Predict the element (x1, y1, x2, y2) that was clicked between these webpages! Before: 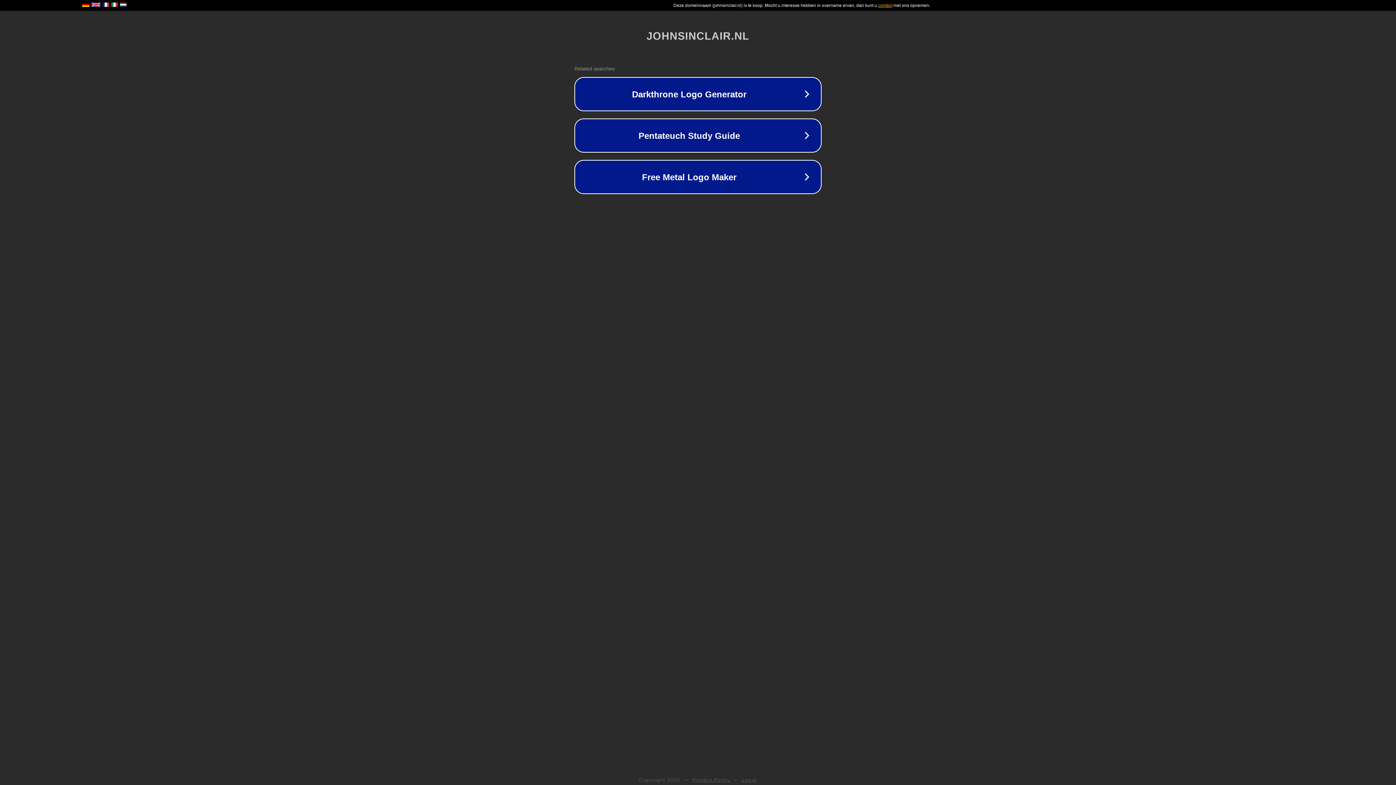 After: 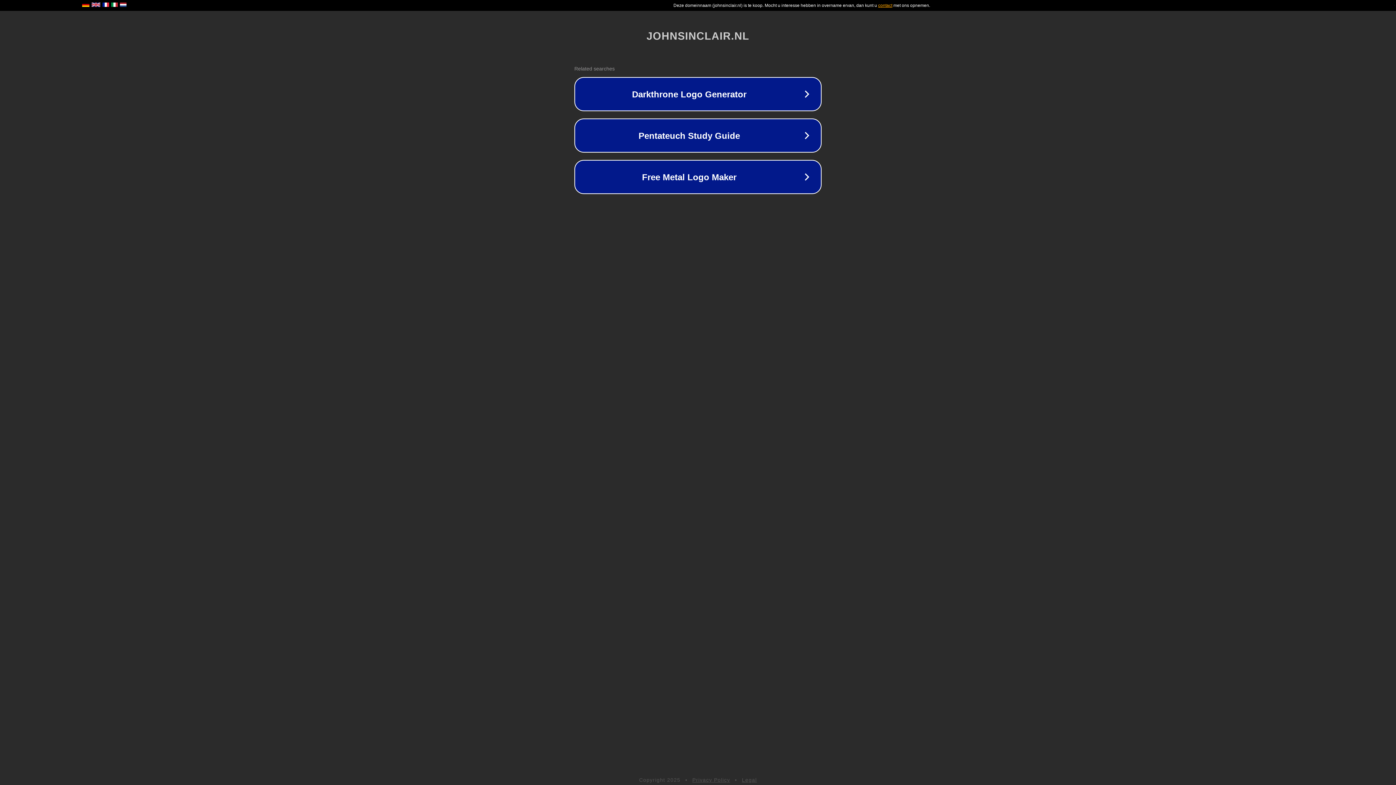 Action: label: Legal bbox: (742, 777, 757, 783)